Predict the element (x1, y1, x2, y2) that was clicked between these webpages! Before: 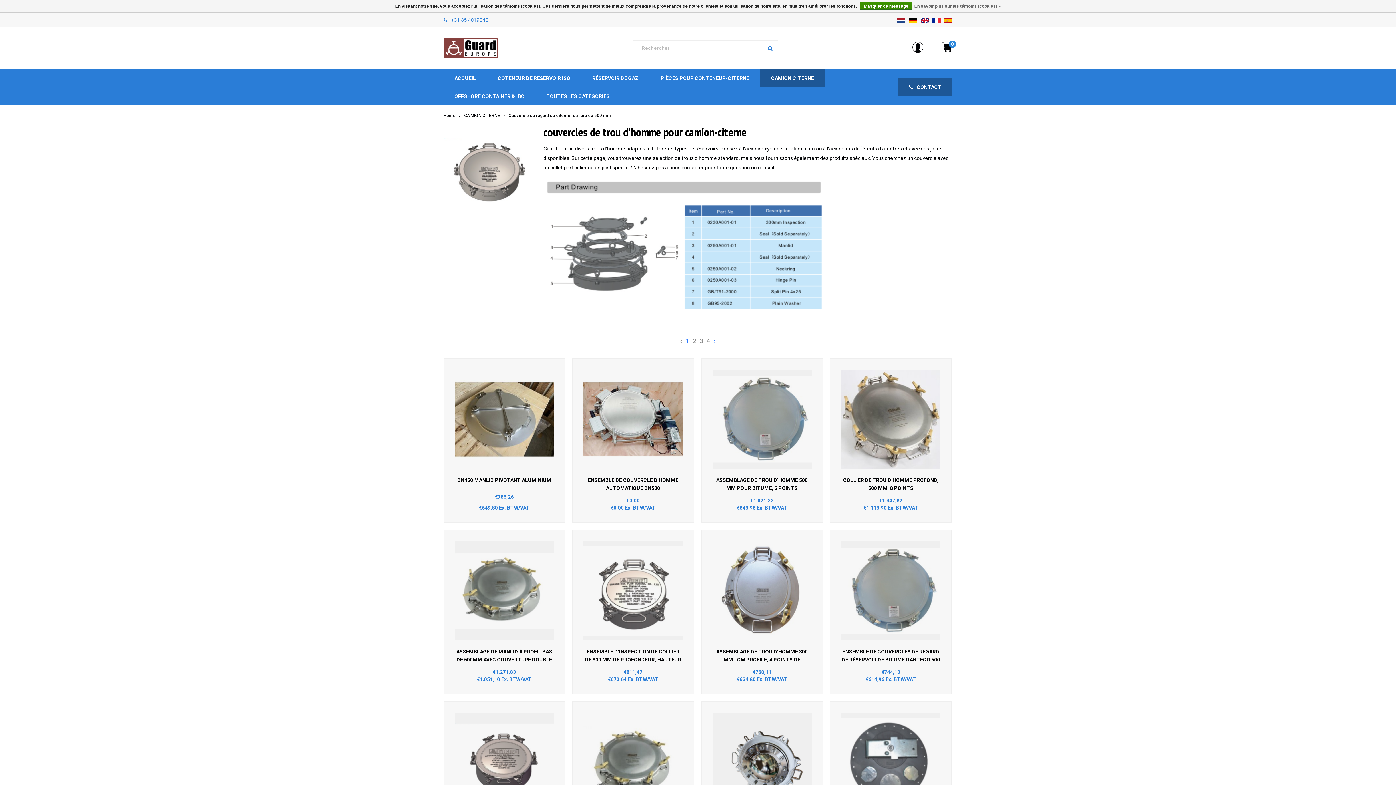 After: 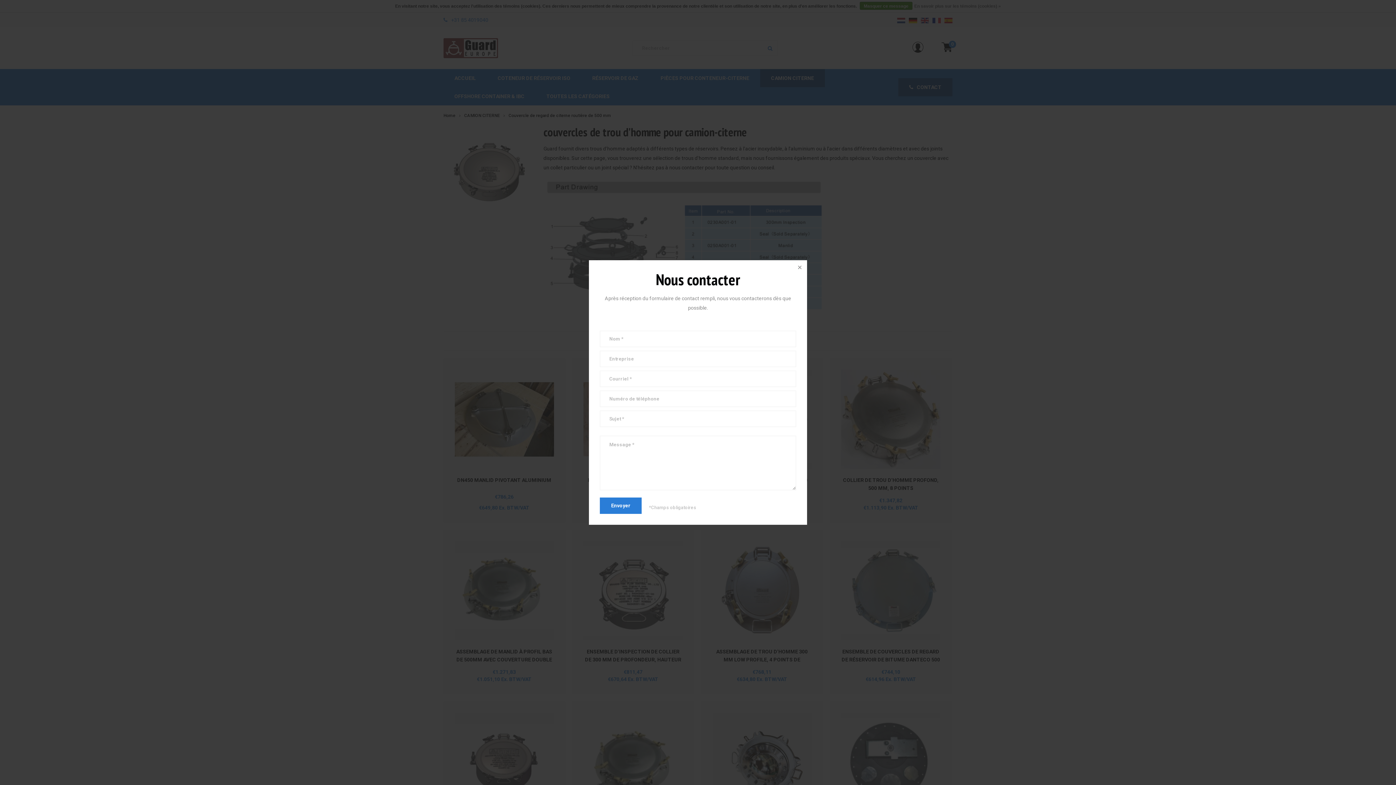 Action: label: CONTACT bbox: (898, 78, 952, 96)